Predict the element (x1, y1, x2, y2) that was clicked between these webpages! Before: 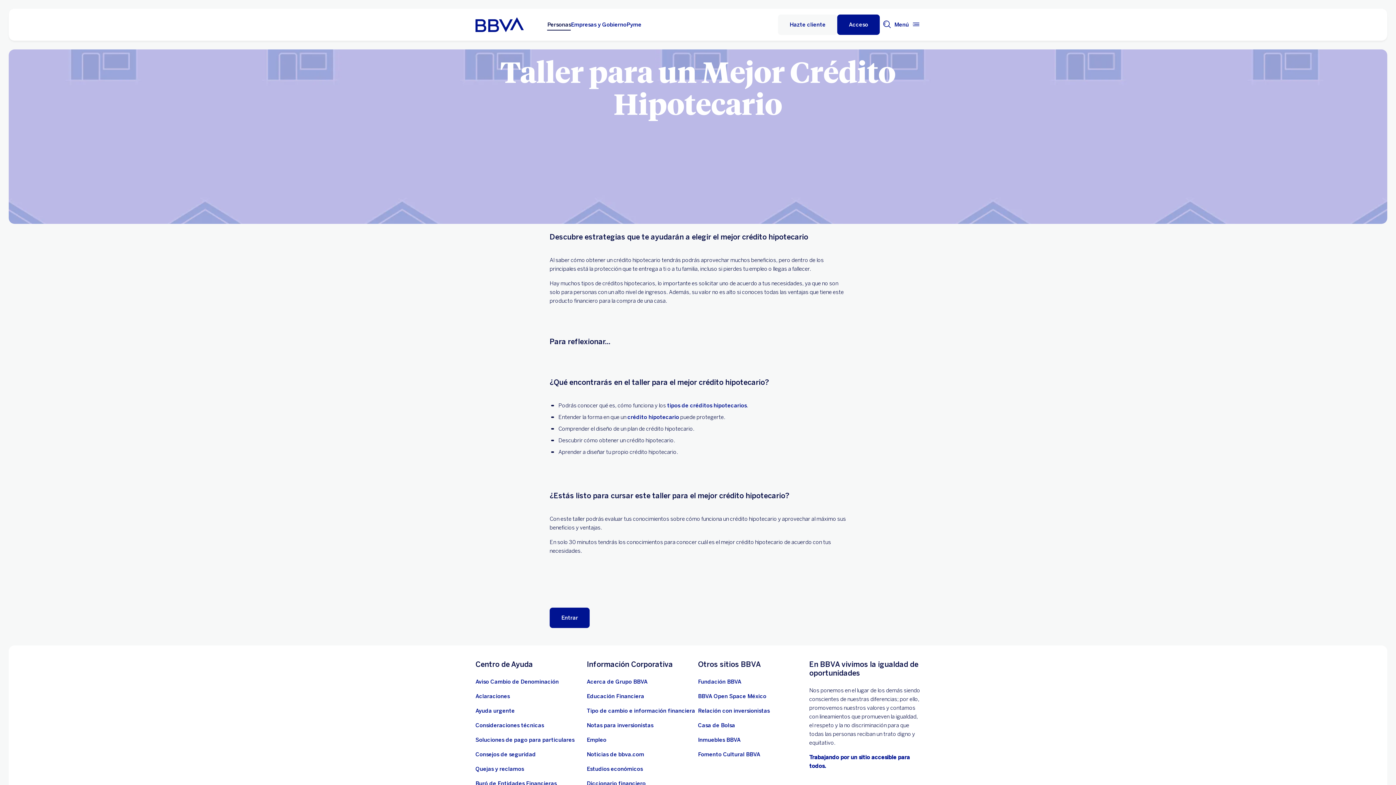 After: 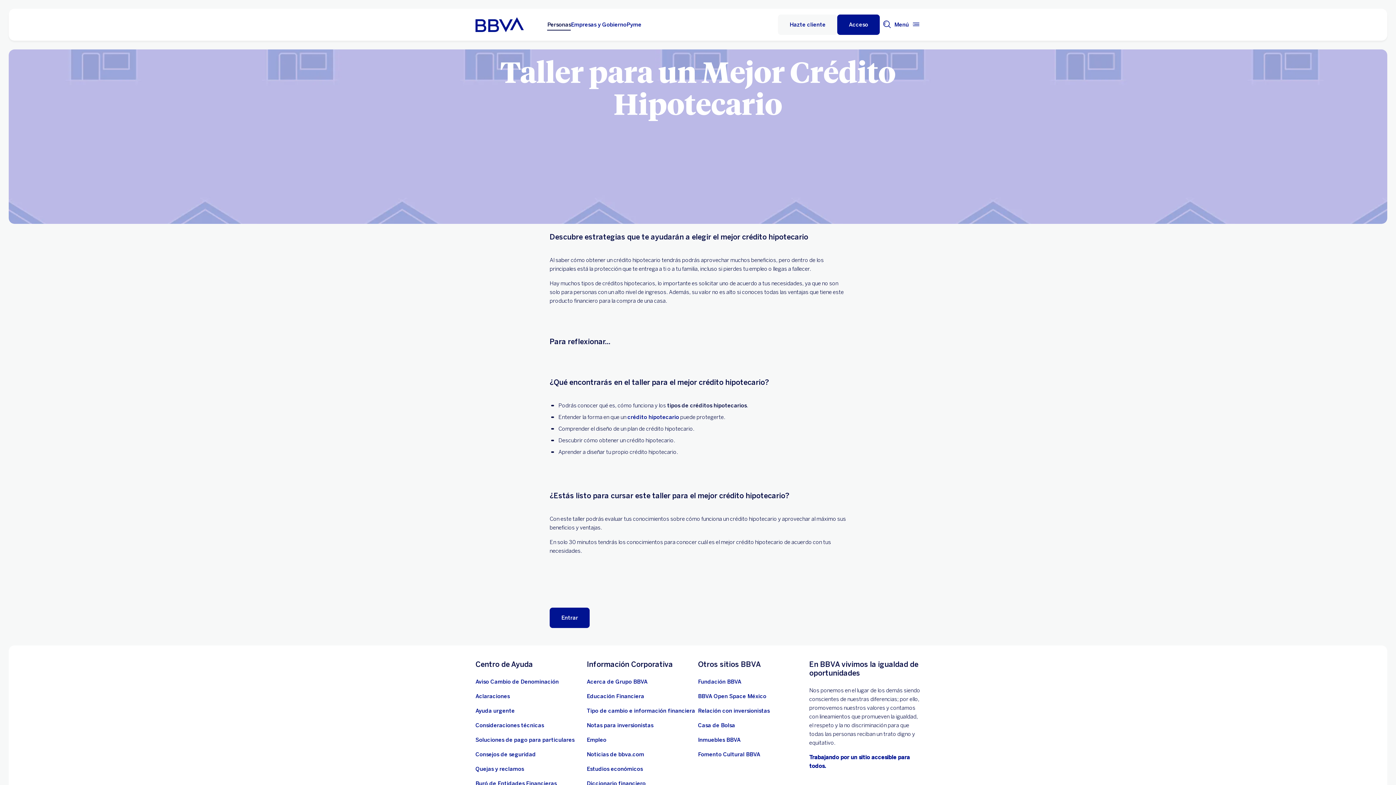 Action: bbox: (667, 402, 746, 409) label: crédito hipotecario. Abre en nueva ventana